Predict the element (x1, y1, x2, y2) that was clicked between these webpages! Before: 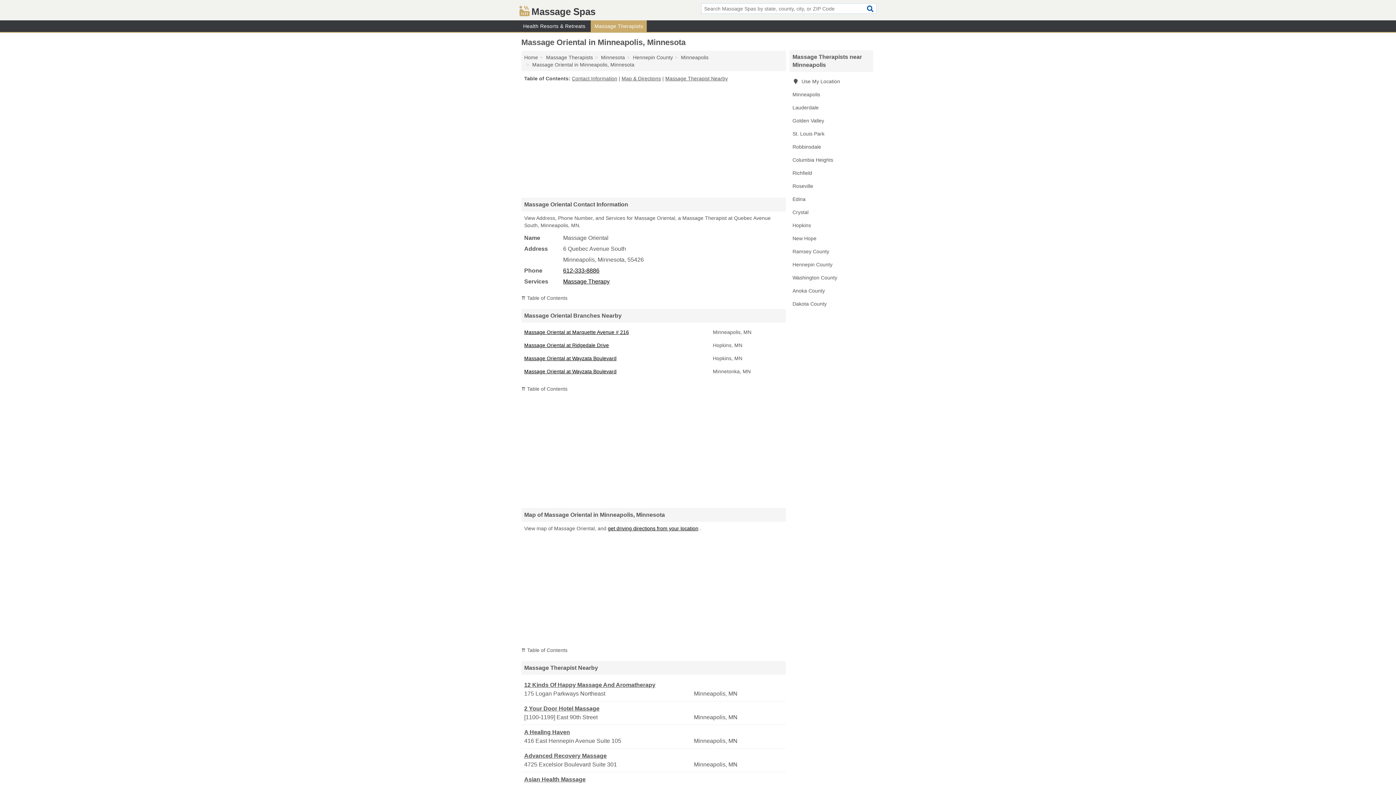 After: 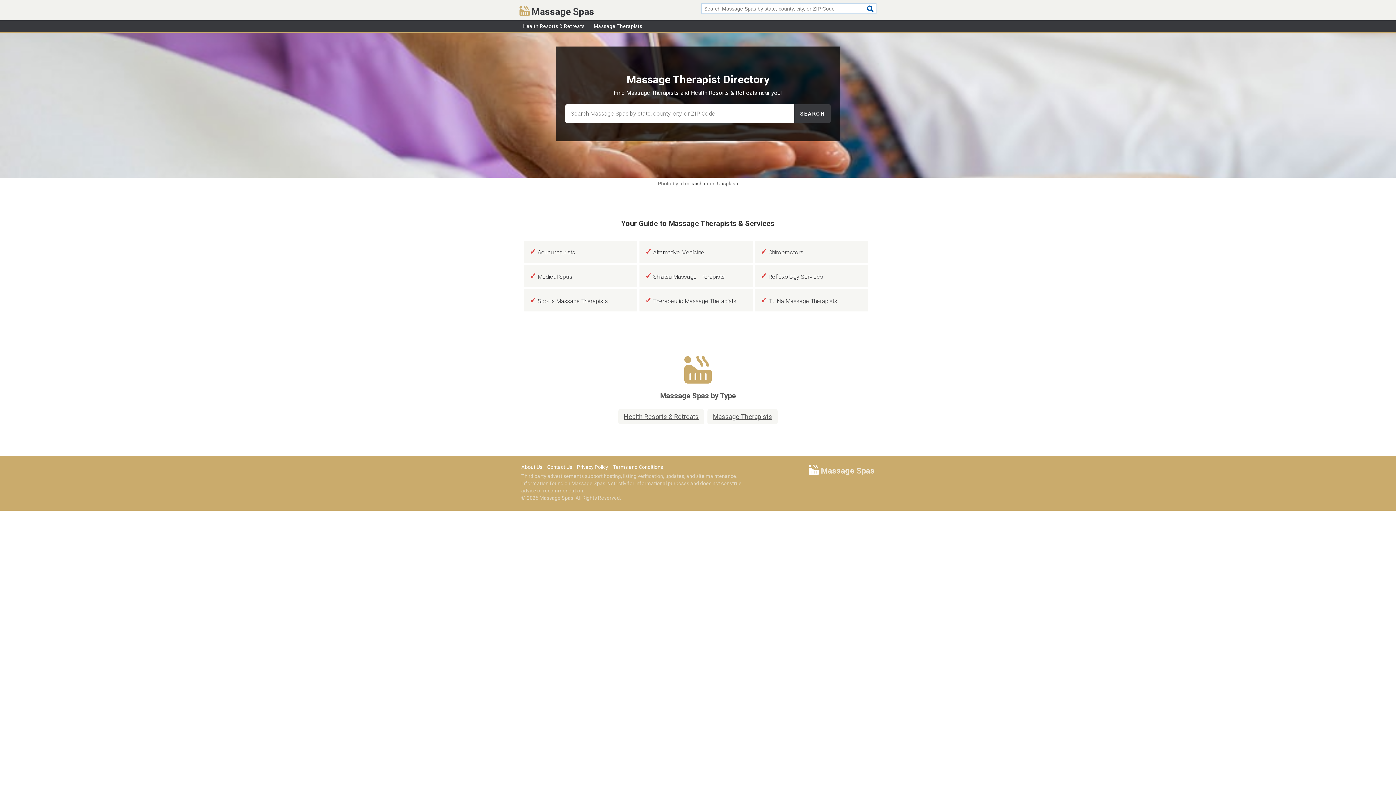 Action: bbox: (519, 10, 595, 16) label: Massage Spas